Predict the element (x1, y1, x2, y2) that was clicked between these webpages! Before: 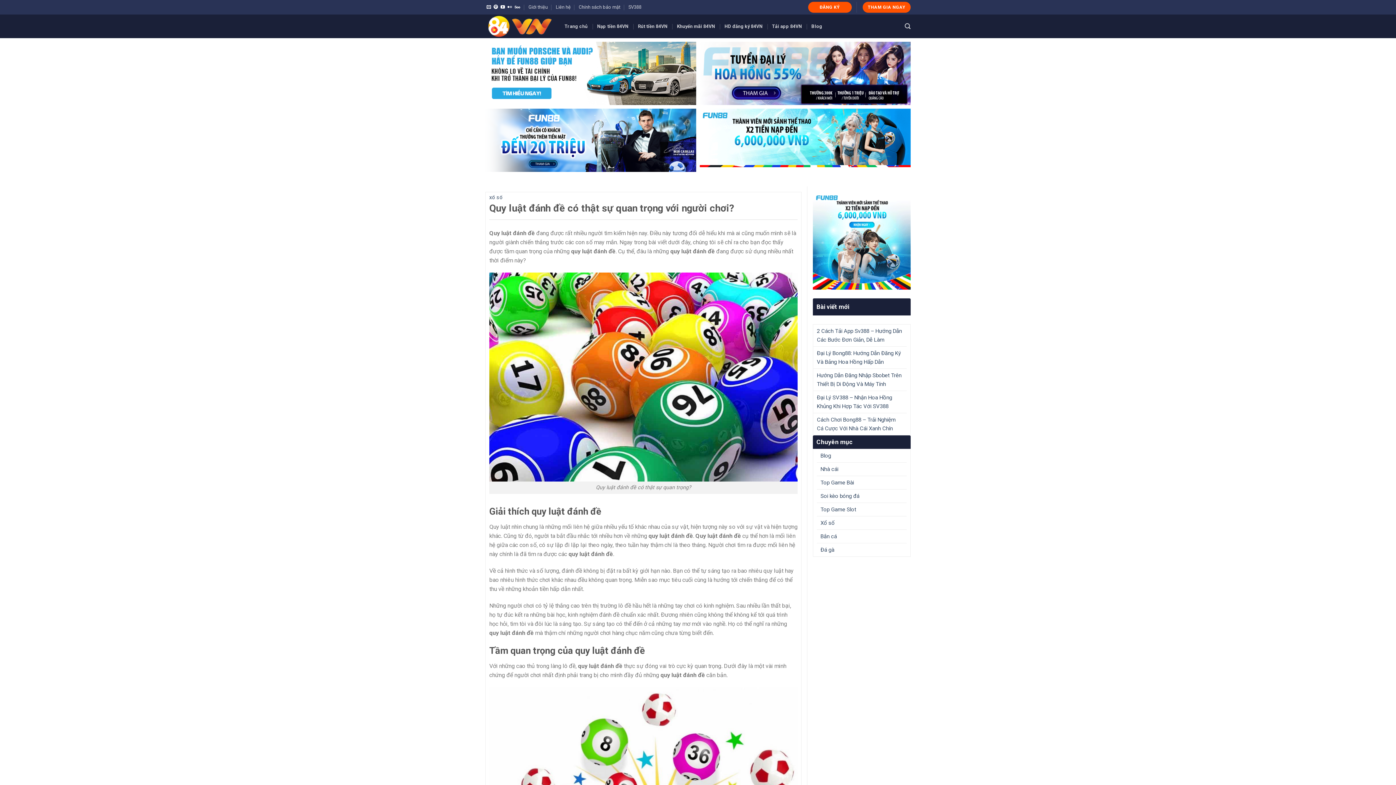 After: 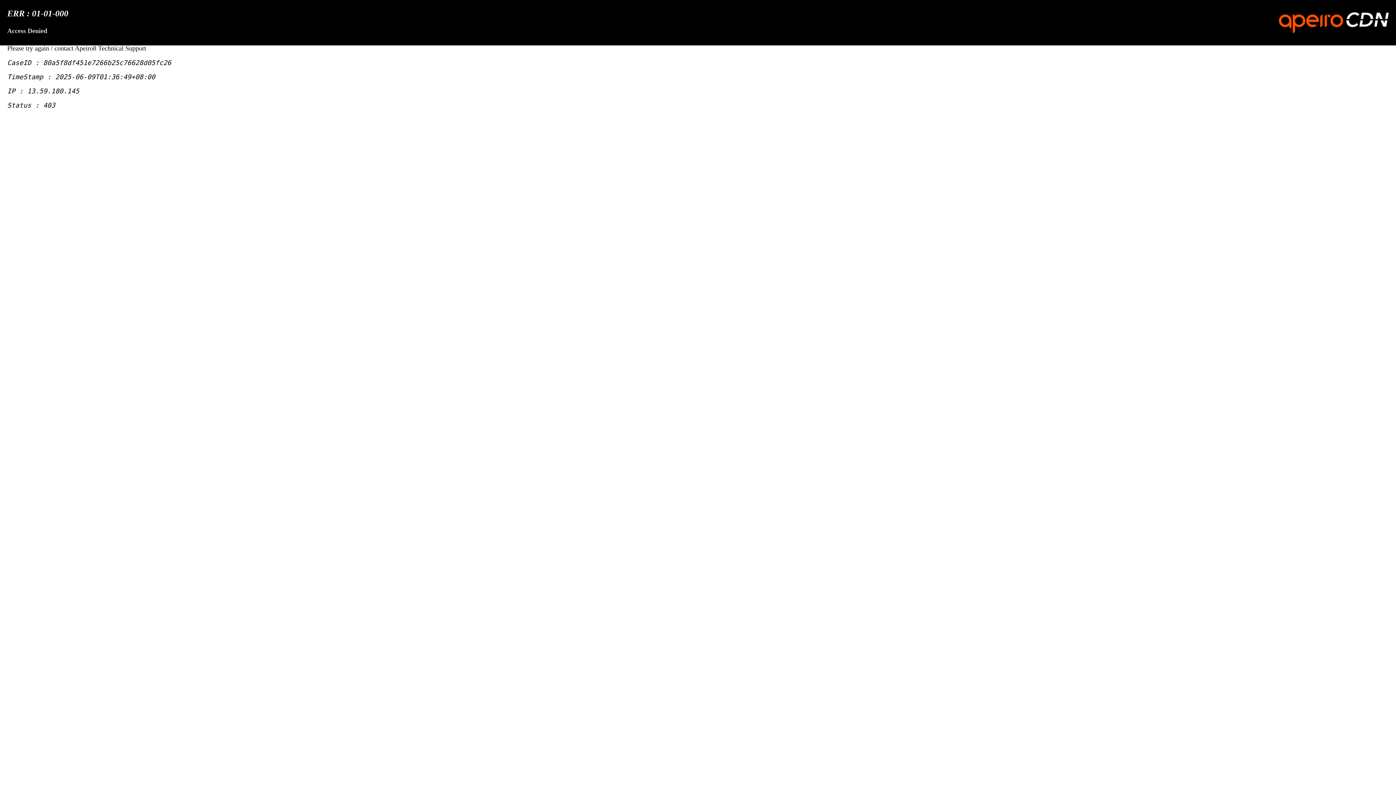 Action: label: ĐĂNG KÝ bbox: (808, 1, 851, 12)